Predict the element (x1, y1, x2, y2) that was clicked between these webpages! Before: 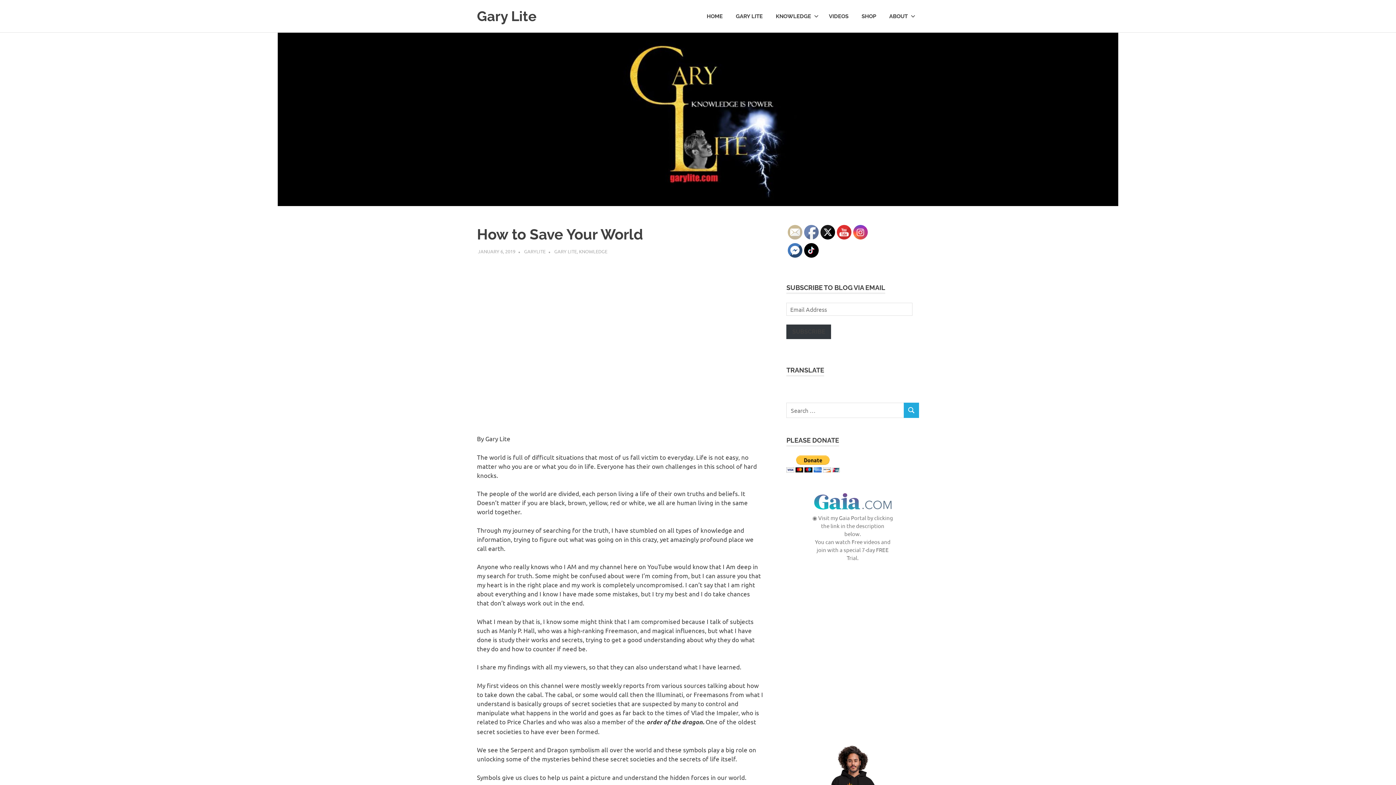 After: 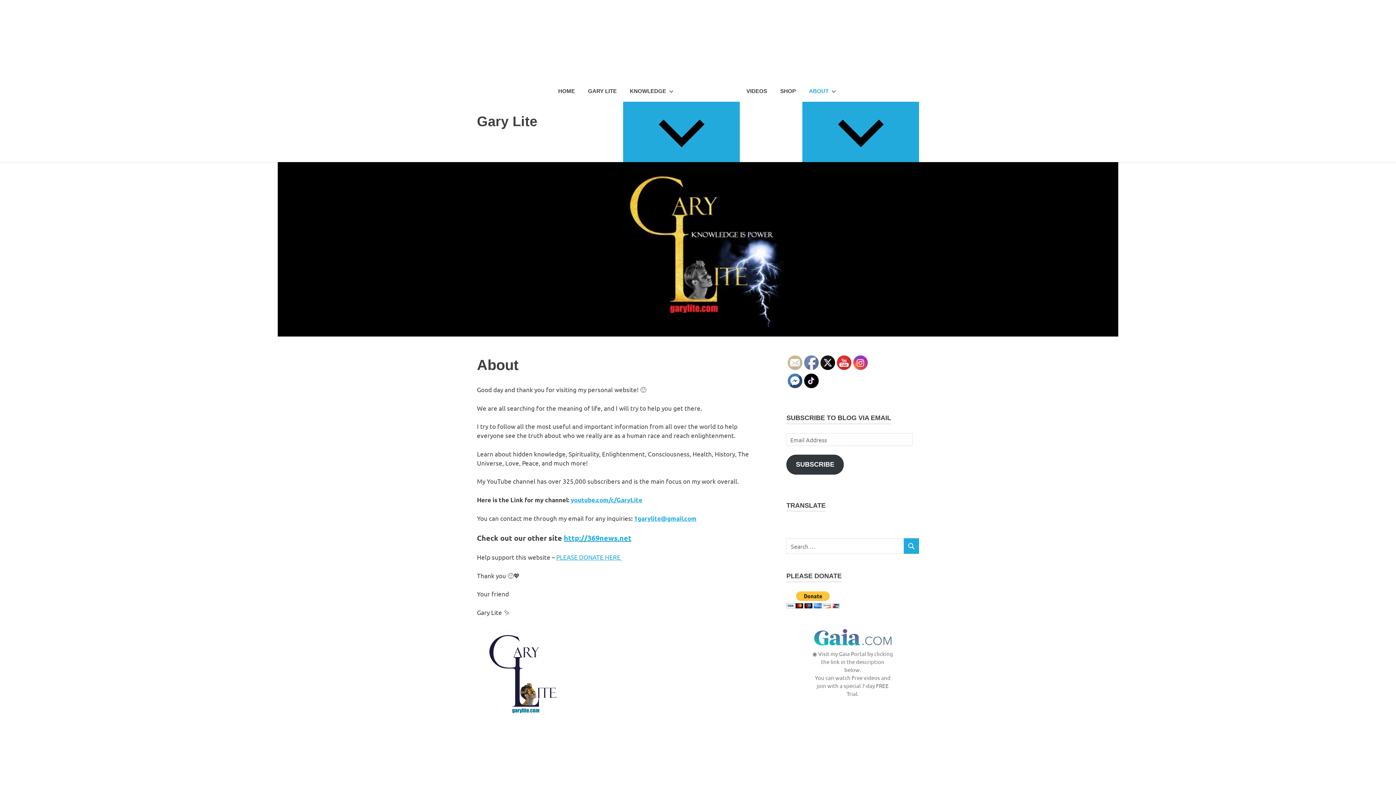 Action: bbox: (882, 5, 919, 26) label: ABOUT